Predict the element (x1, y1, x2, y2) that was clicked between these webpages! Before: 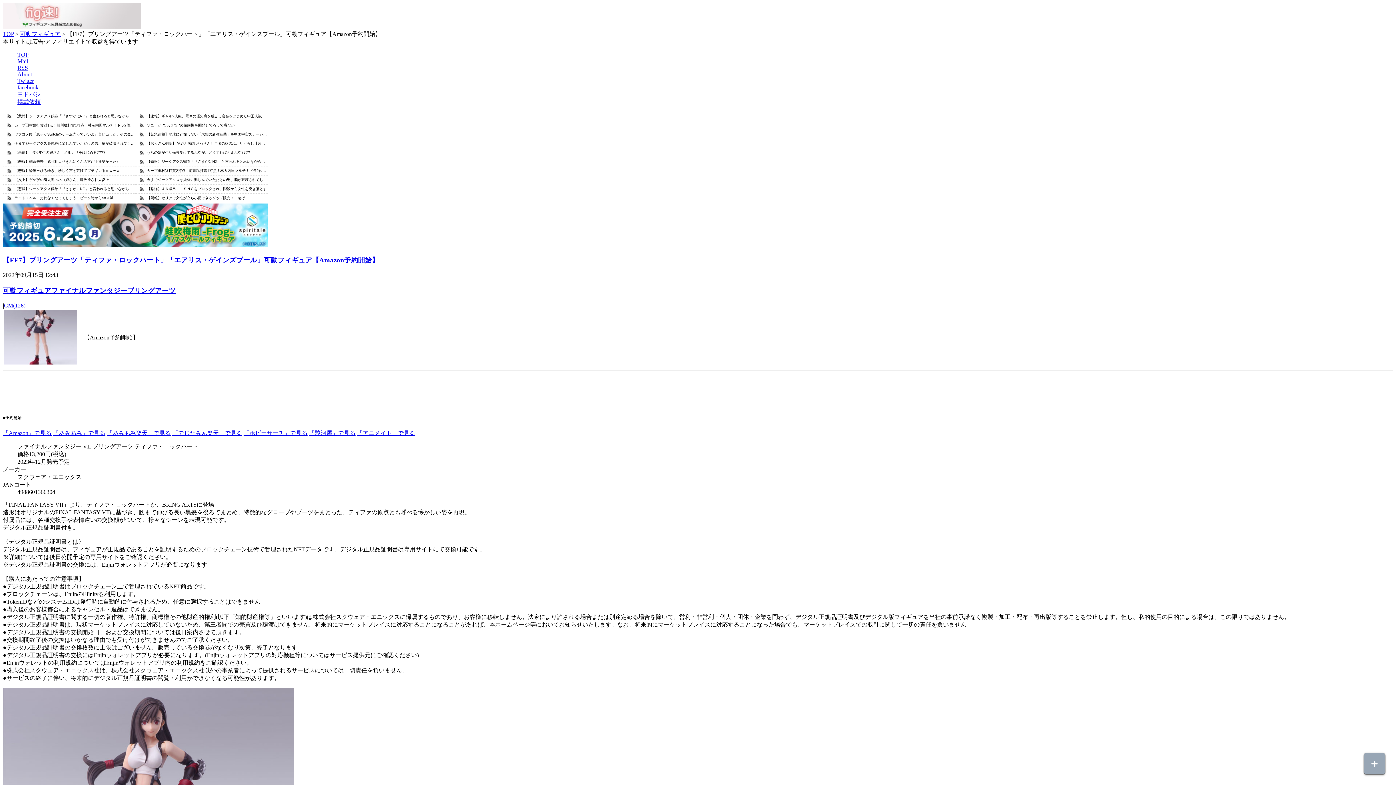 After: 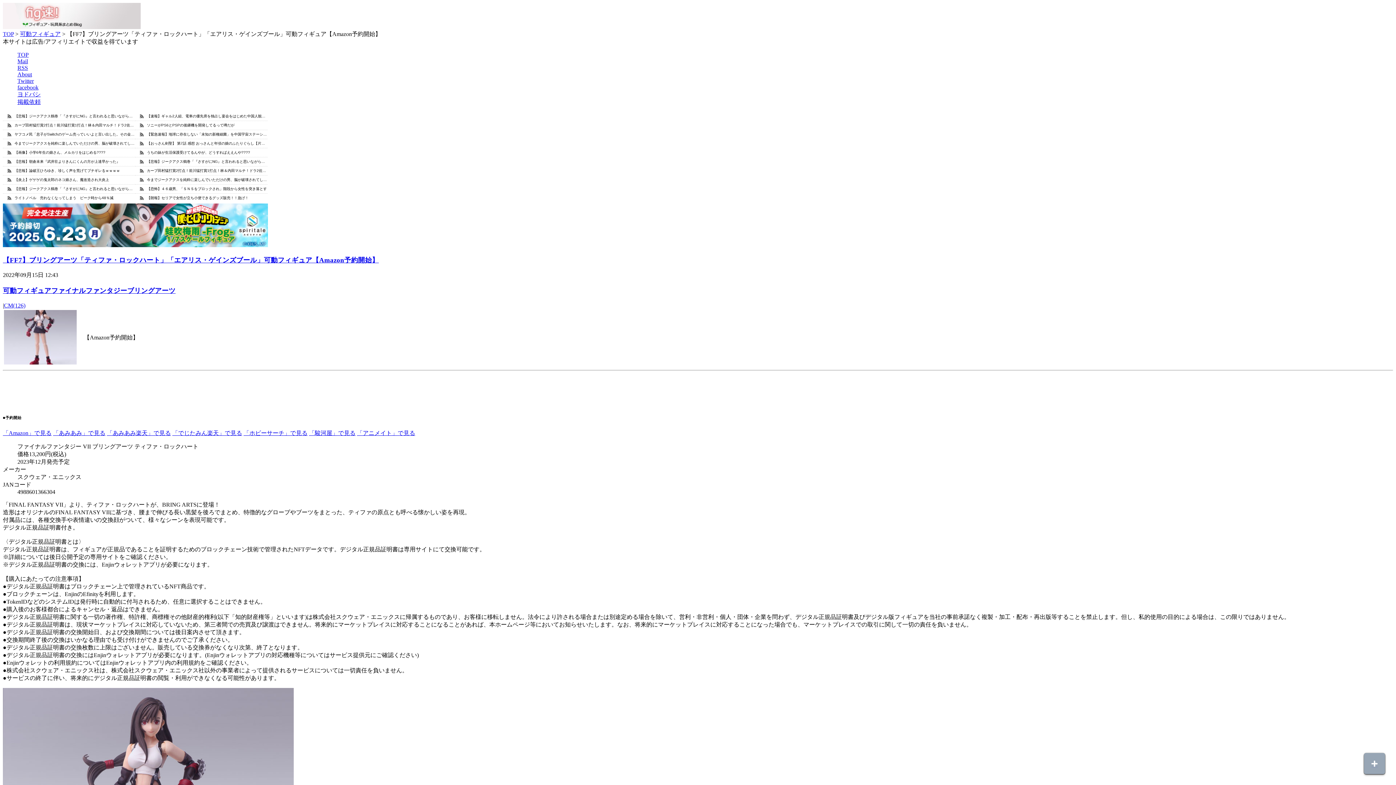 Action: bbox: (17, 77, 33, 84) label: Twitter